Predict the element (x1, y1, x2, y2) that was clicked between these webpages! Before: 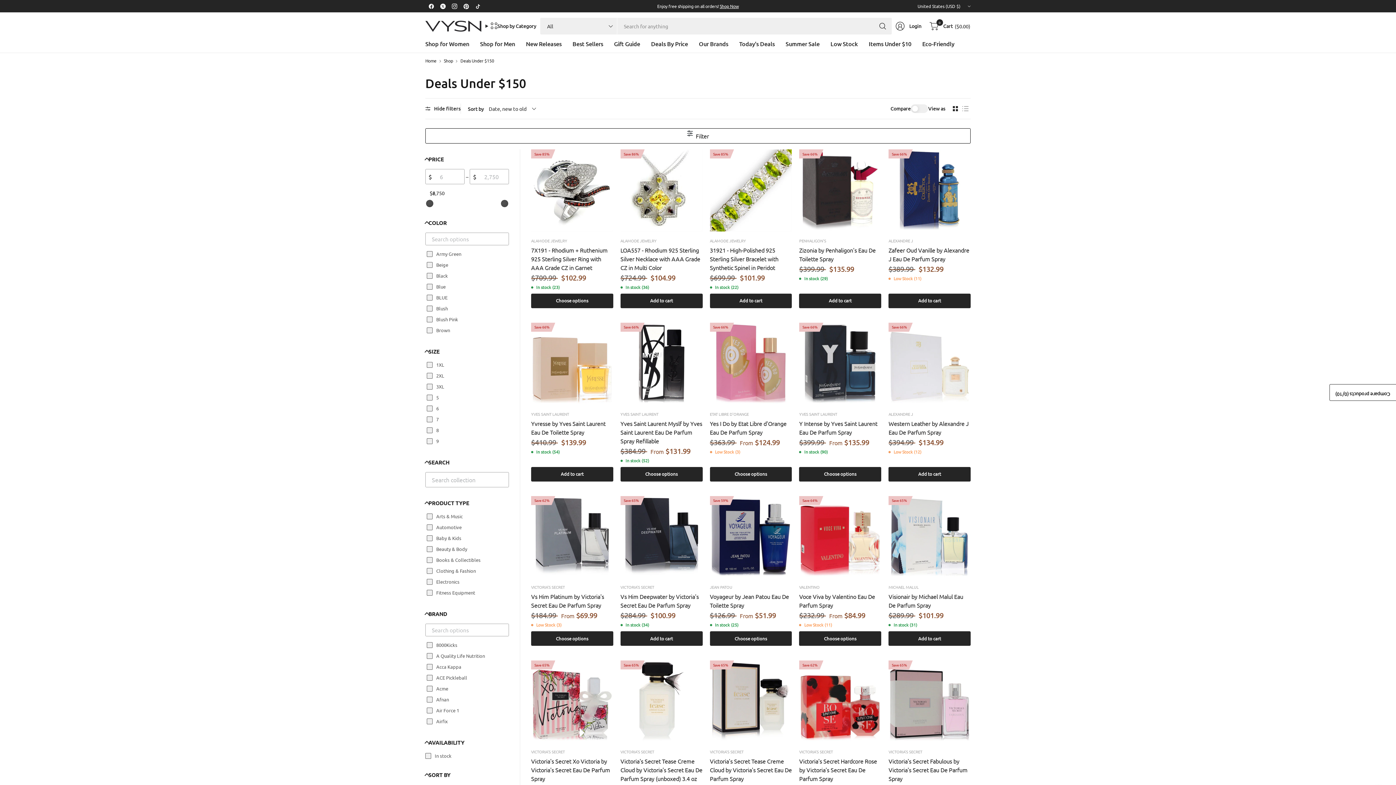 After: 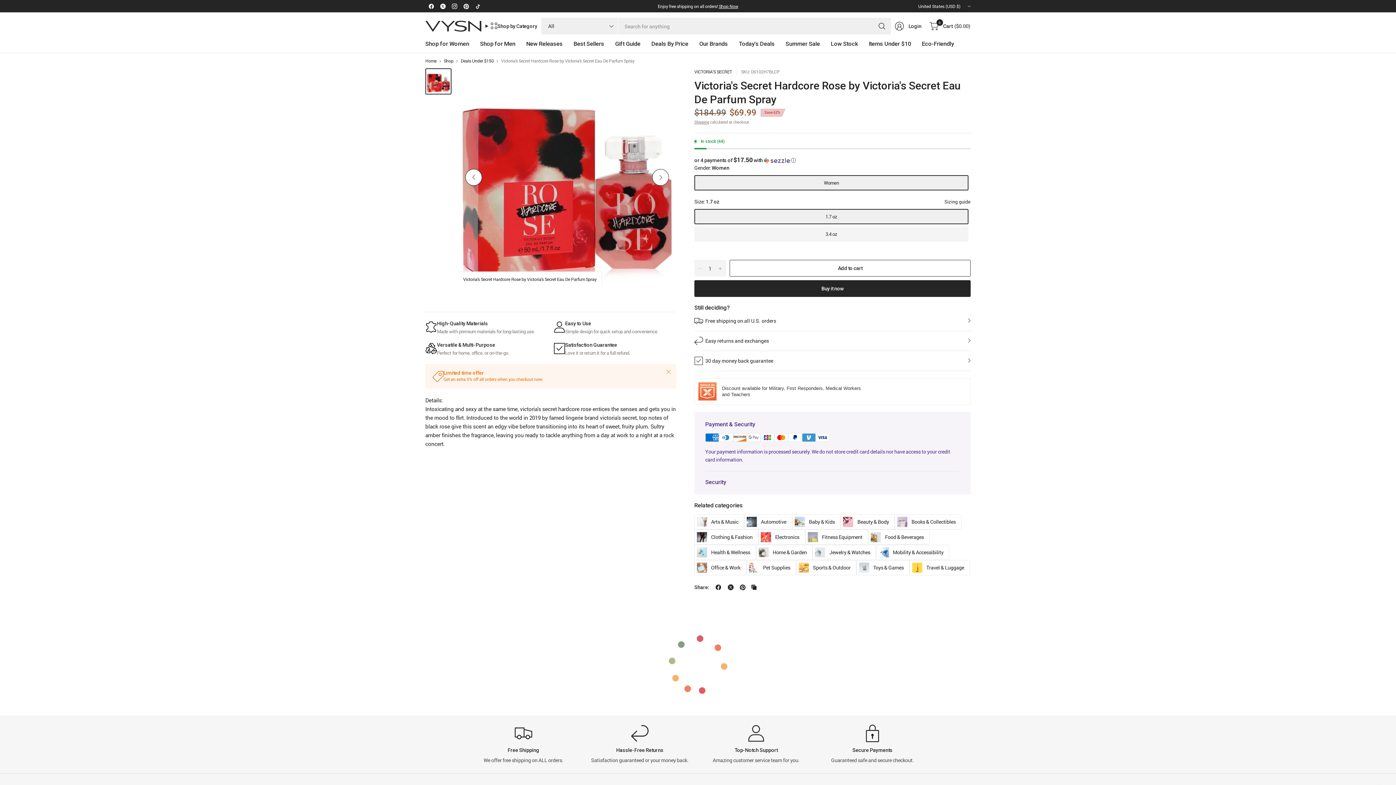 Action: label: Victoria's Secret Hardcore Rose by Victoria's Secret Eau De Parfum Spray bbox: (799, 757, 881, 783)